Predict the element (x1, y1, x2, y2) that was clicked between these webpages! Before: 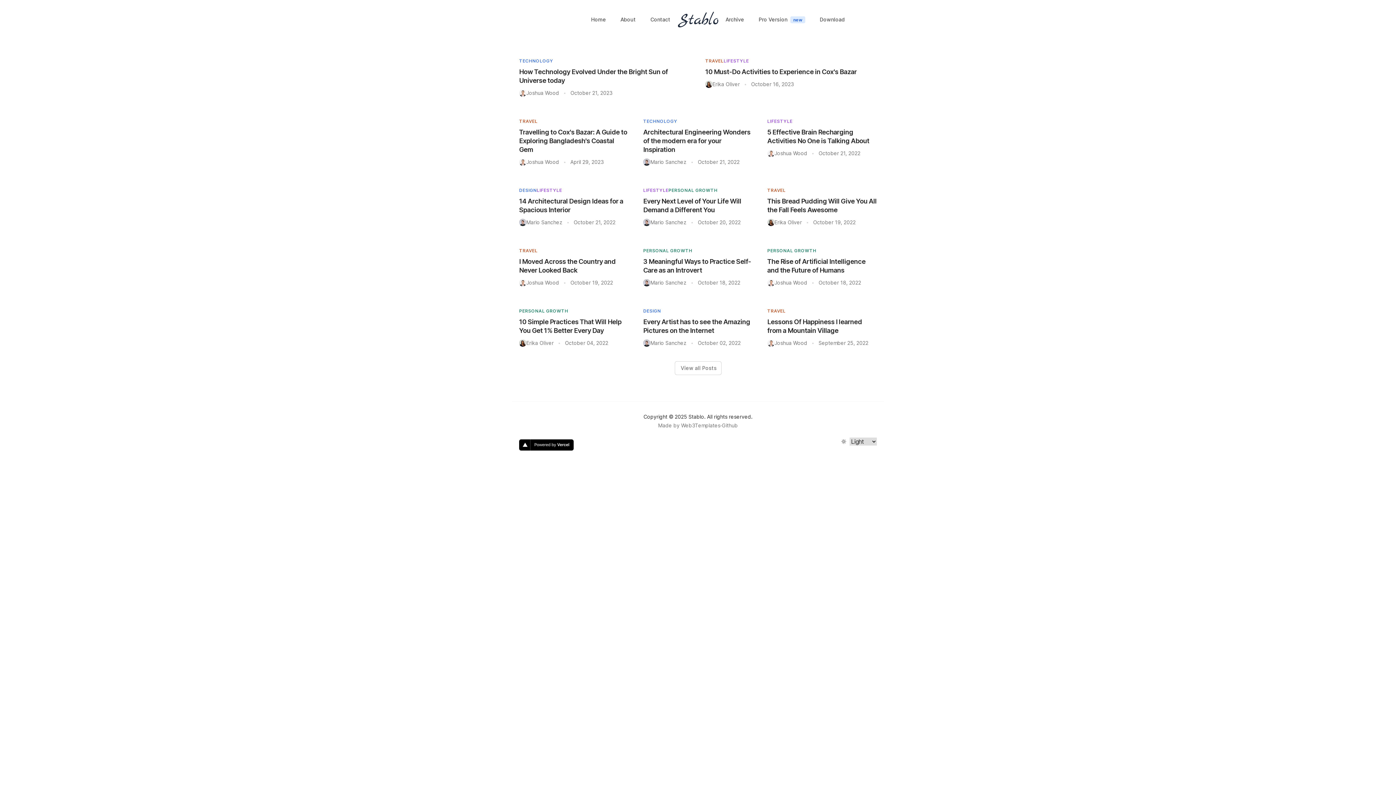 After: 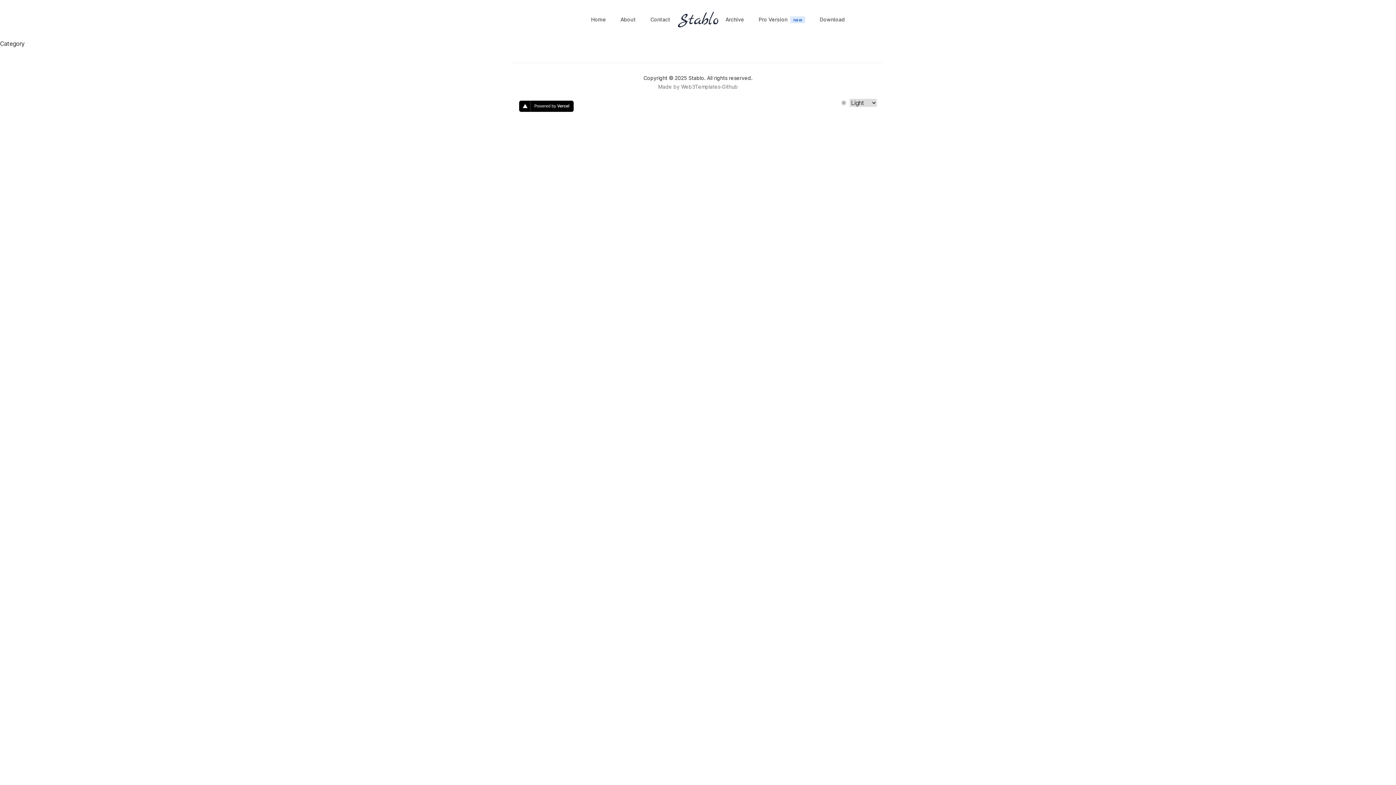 Action: label: TRAVEL bbox: (519, 111, 537, 125)